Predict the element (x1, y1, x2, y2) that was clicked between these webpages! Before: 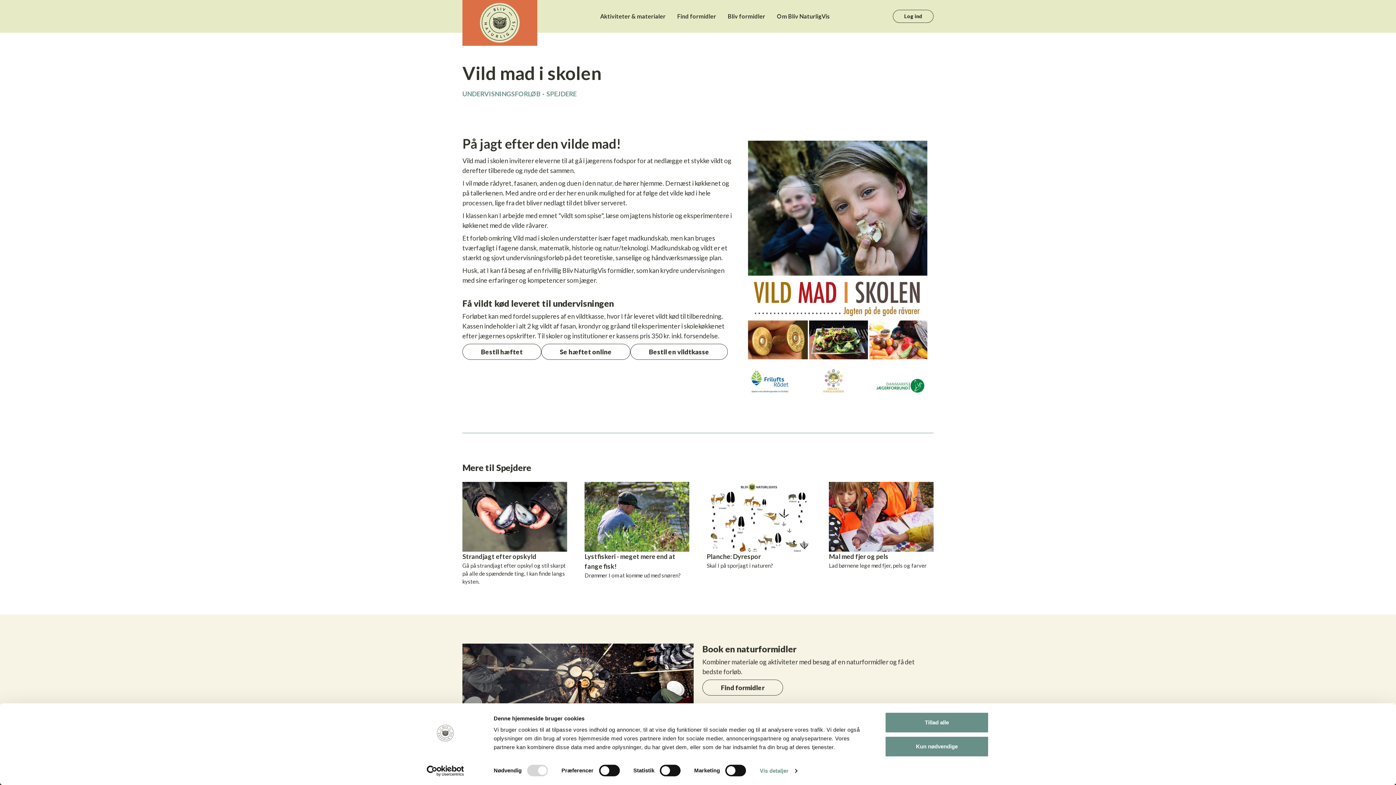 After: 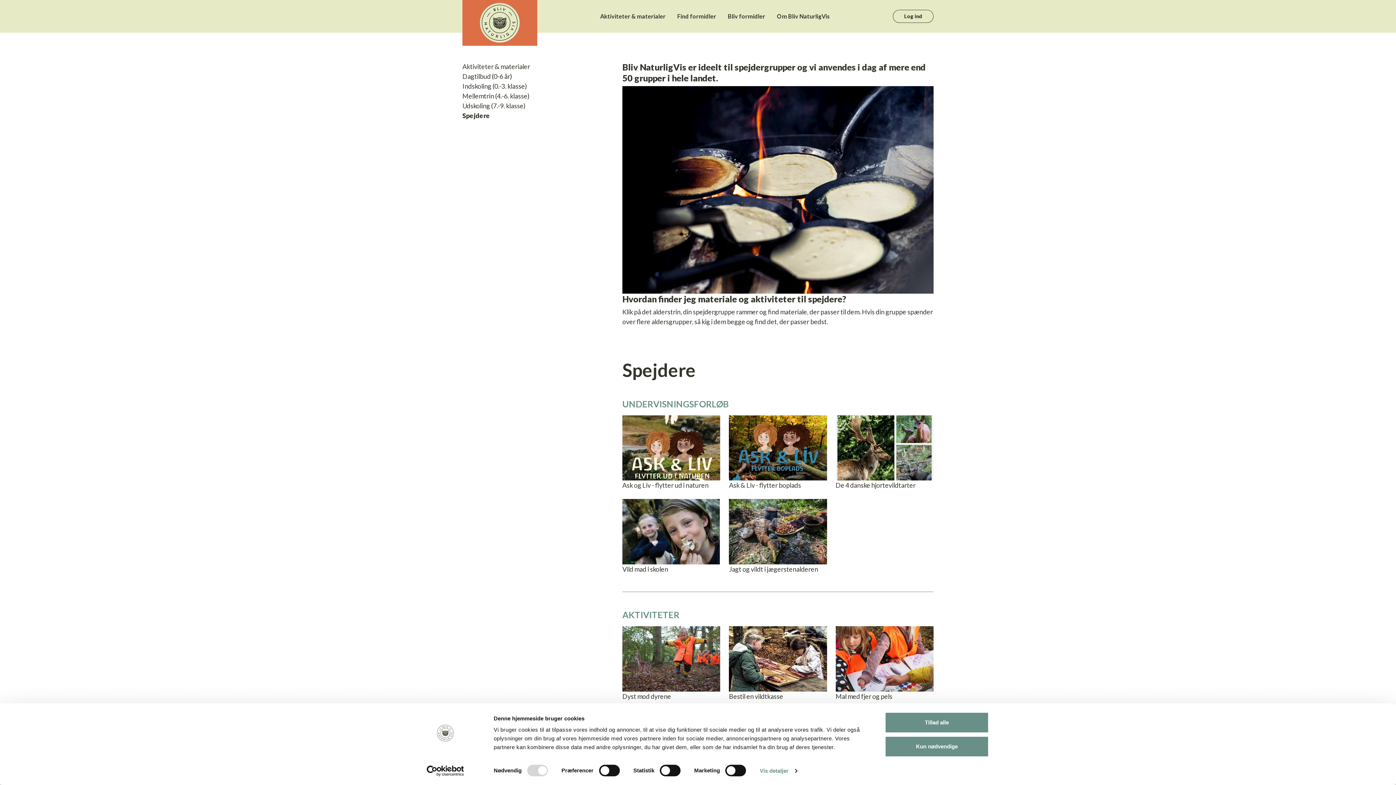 Action: bbox: (546, 89, 576, 97) label: SPEJDERE